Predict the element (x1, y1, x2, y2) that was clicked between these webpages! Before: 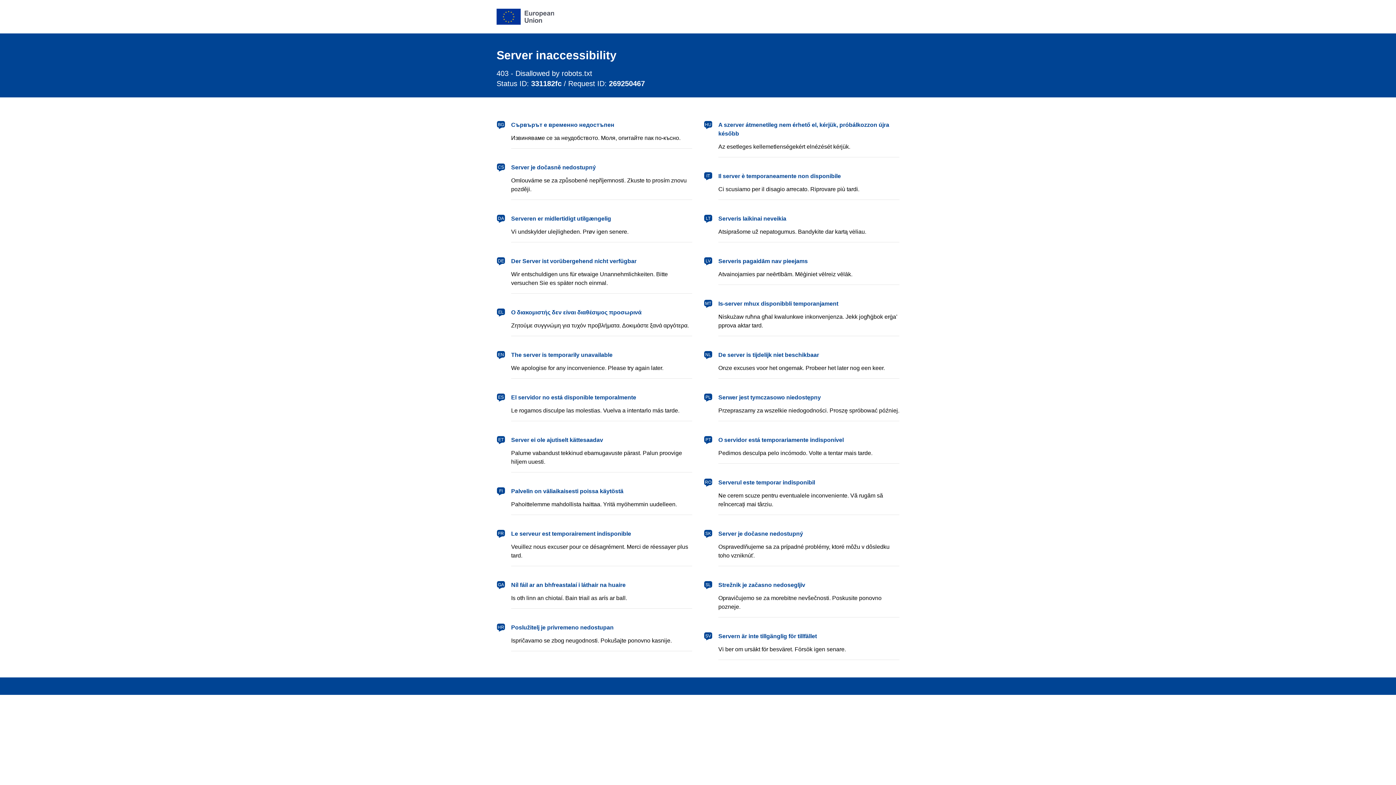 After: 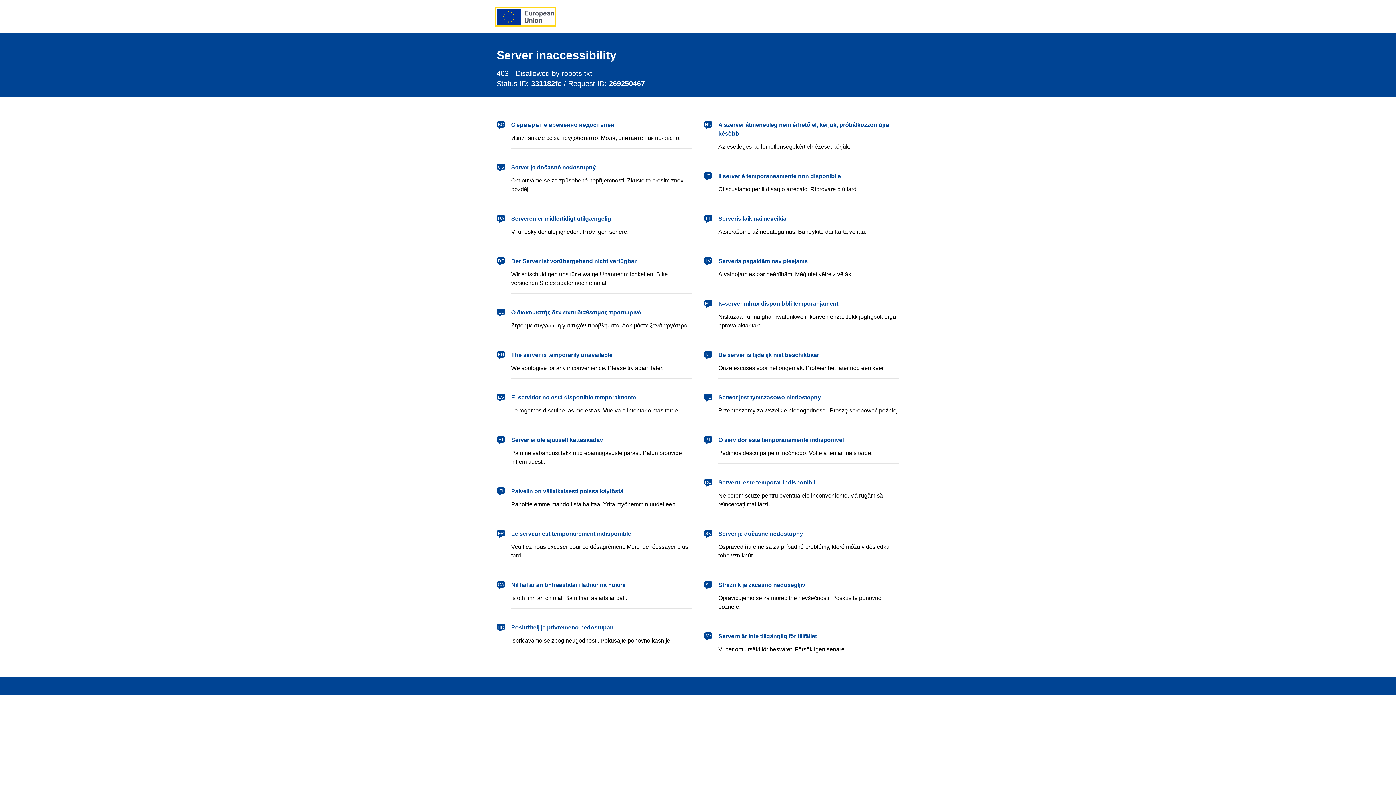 Action: label: European Union bbox: (496, 8, 554, 24)